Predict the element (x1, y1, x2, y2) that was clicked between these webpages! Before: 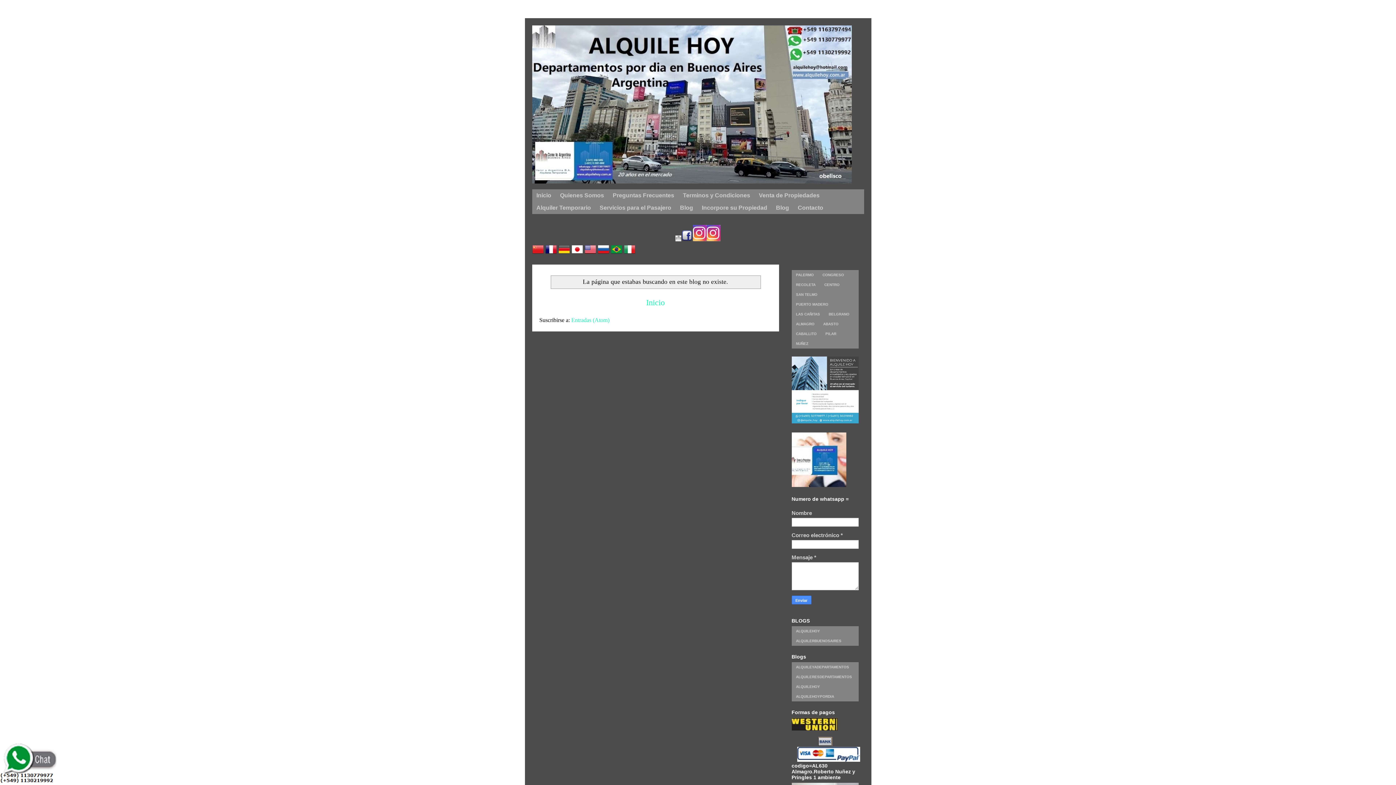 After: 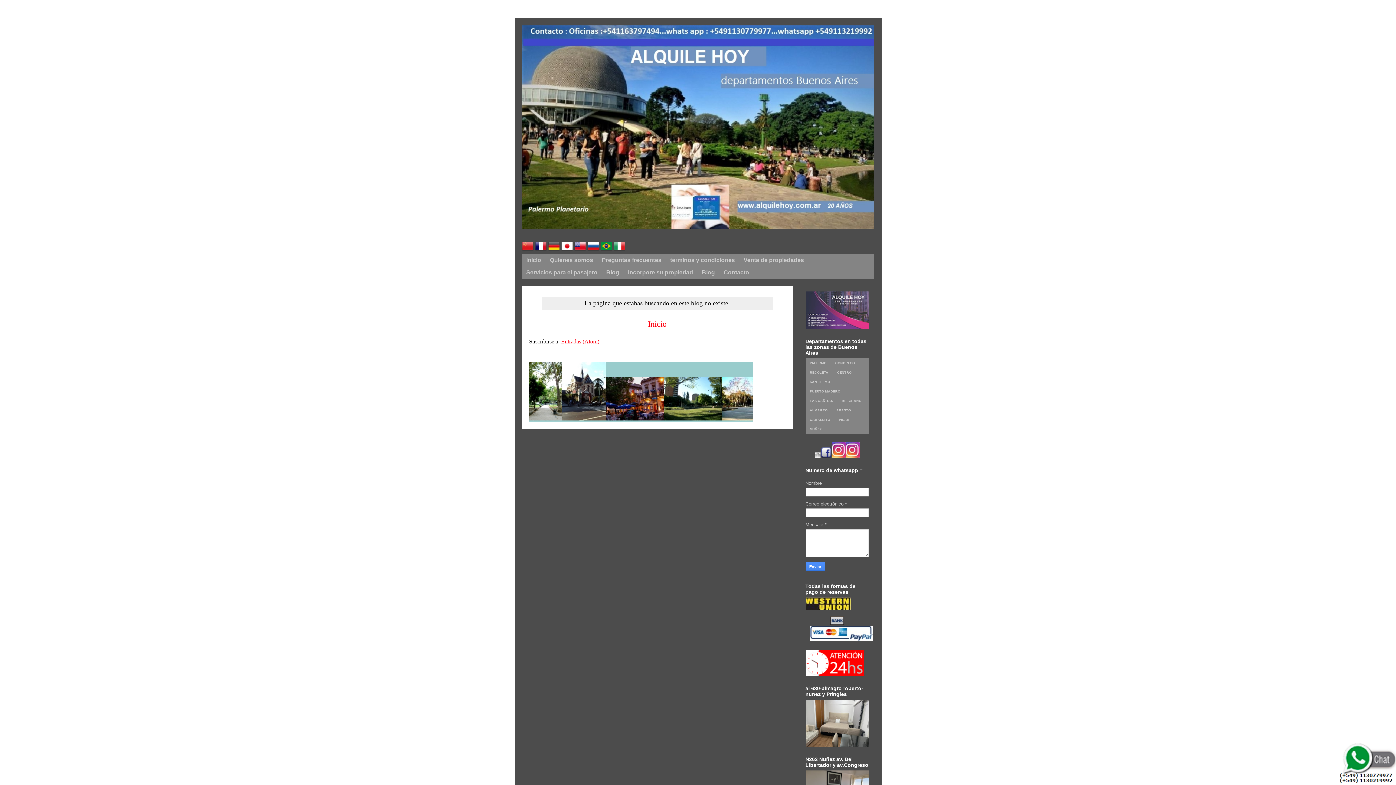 Action: label: Preguntas Frecuentes bbox: (608, 189, 678, 201)